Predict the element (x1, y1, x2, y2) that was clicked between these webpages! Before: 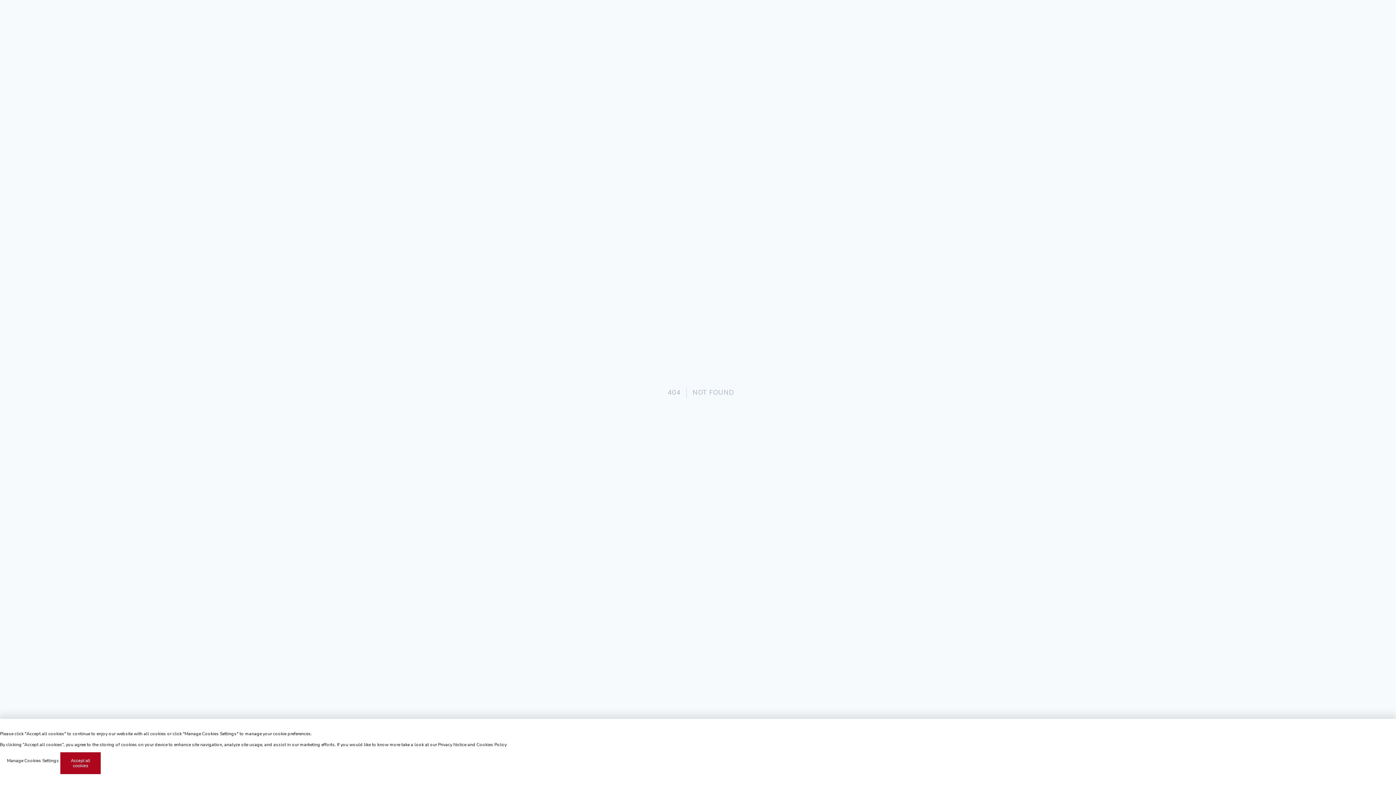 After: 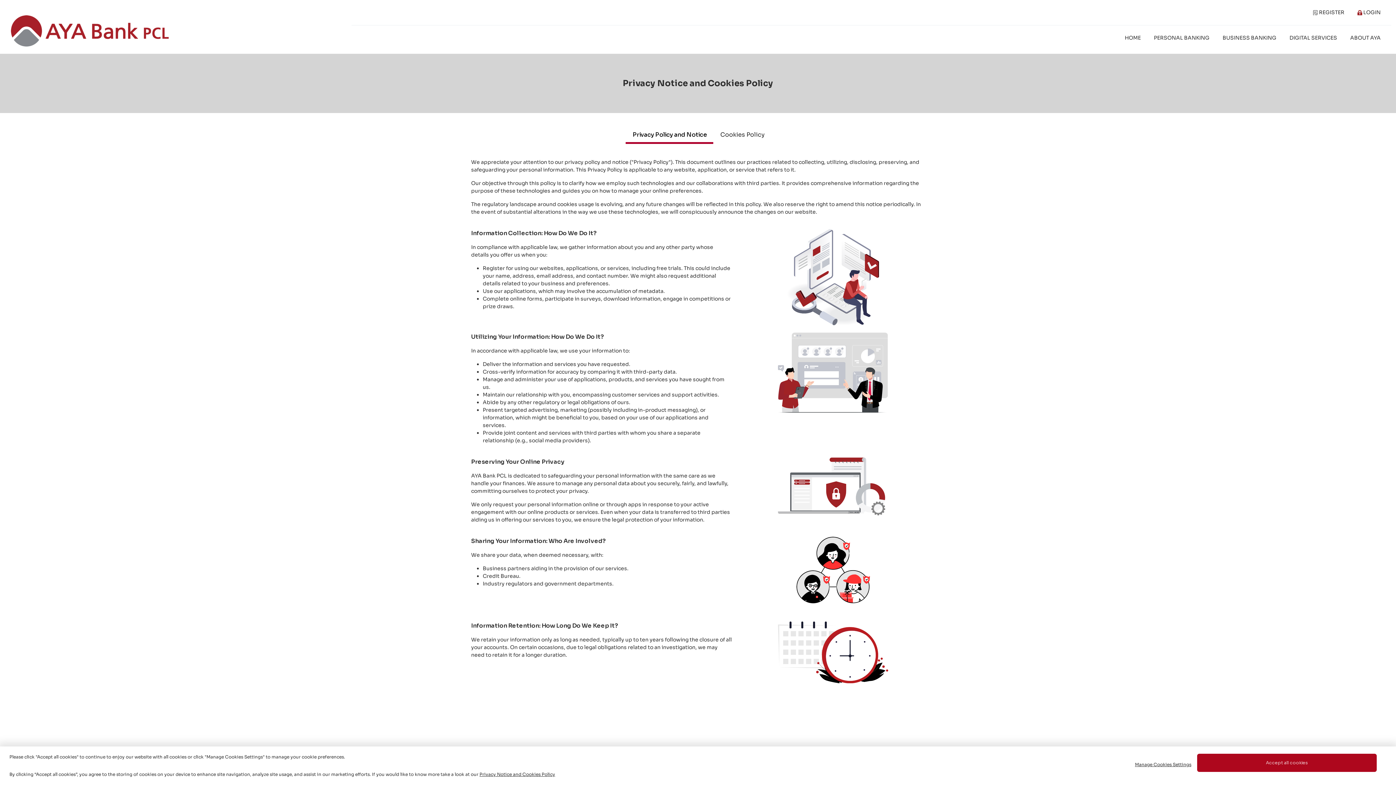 Action: bbox: (6, 758, 58, 764) label: Manage Cookies Settings